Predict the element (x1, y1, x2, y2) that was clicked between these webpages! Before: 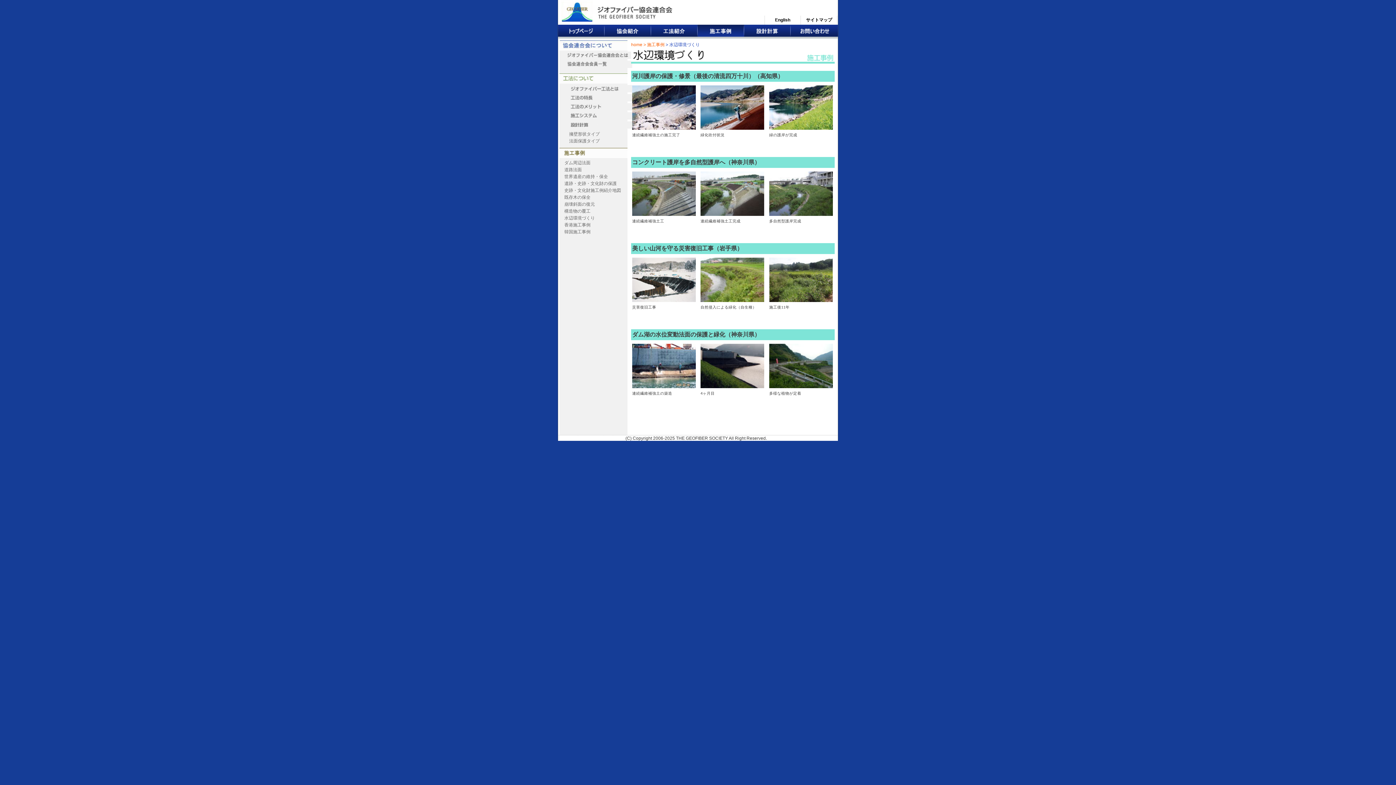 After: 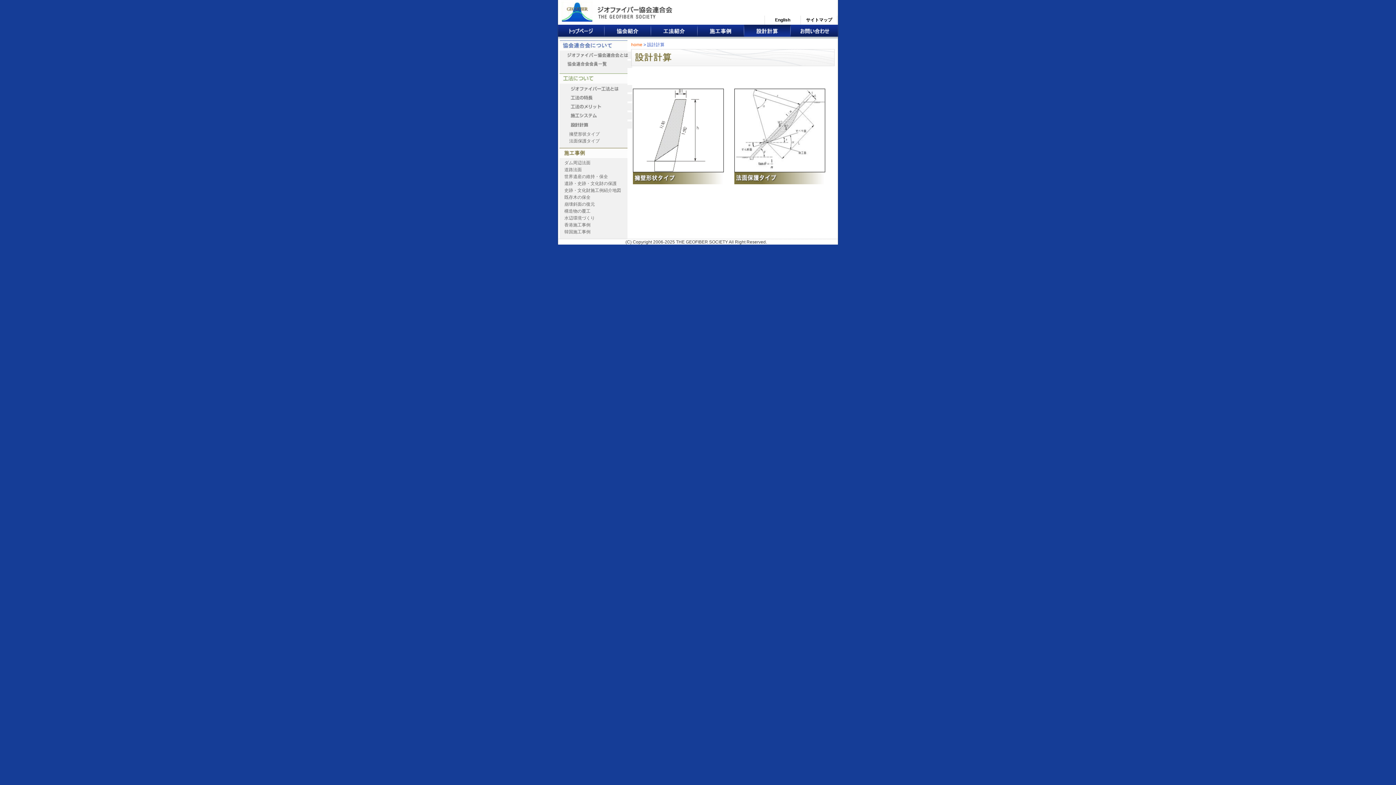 Action: bbox: (564, 124, 632, 129)